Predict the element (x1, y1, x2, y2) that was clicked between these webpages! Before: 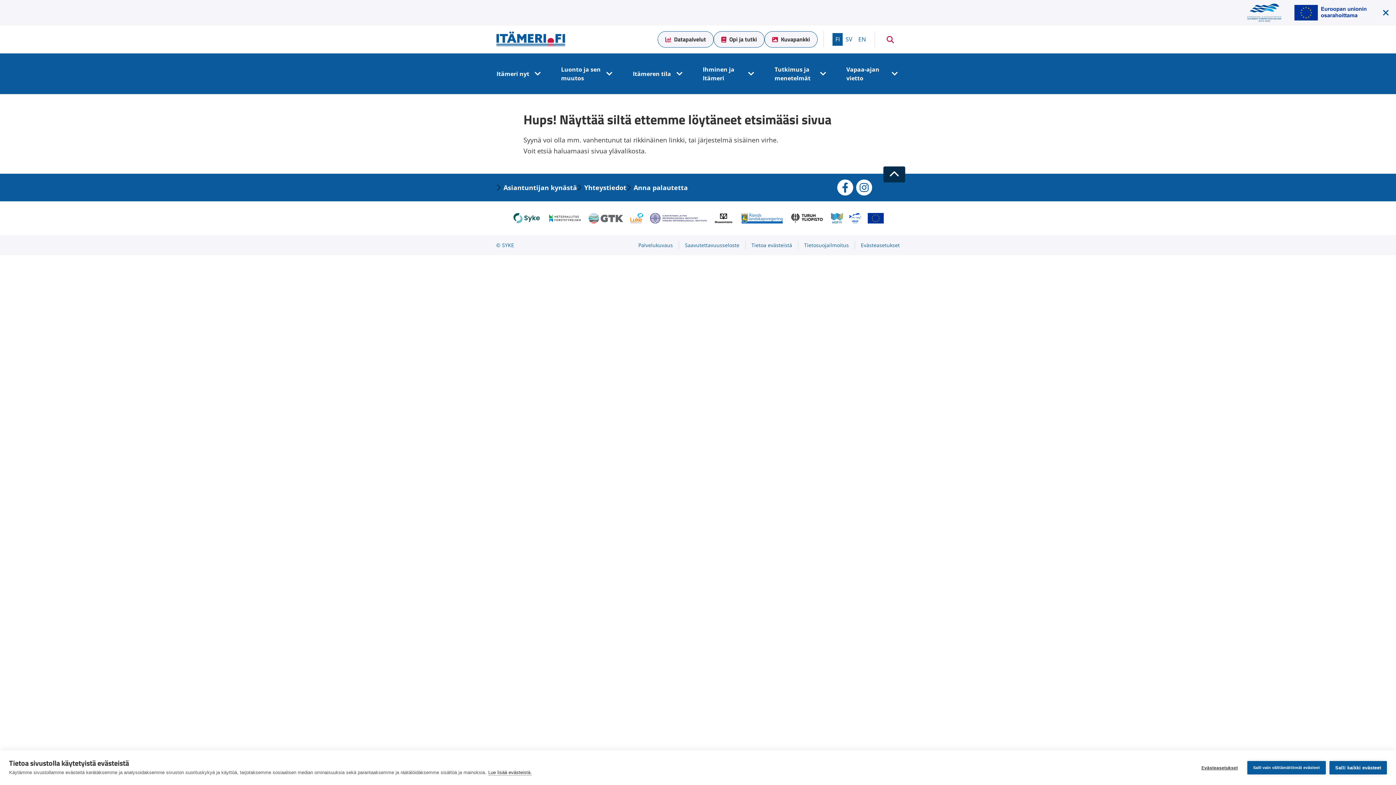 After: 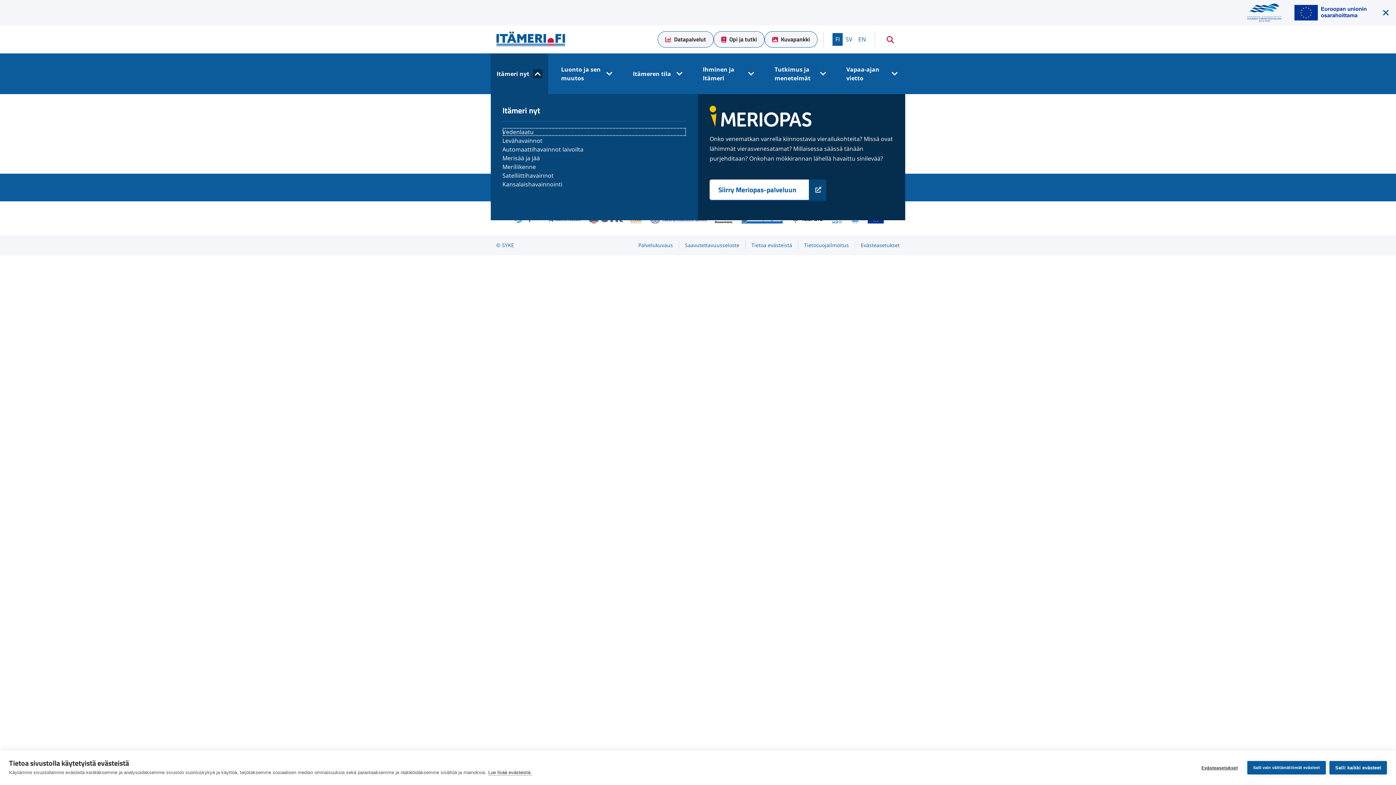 Action: label: Itämeri nyt alasivut bbox: (533, 69, 542, 78)